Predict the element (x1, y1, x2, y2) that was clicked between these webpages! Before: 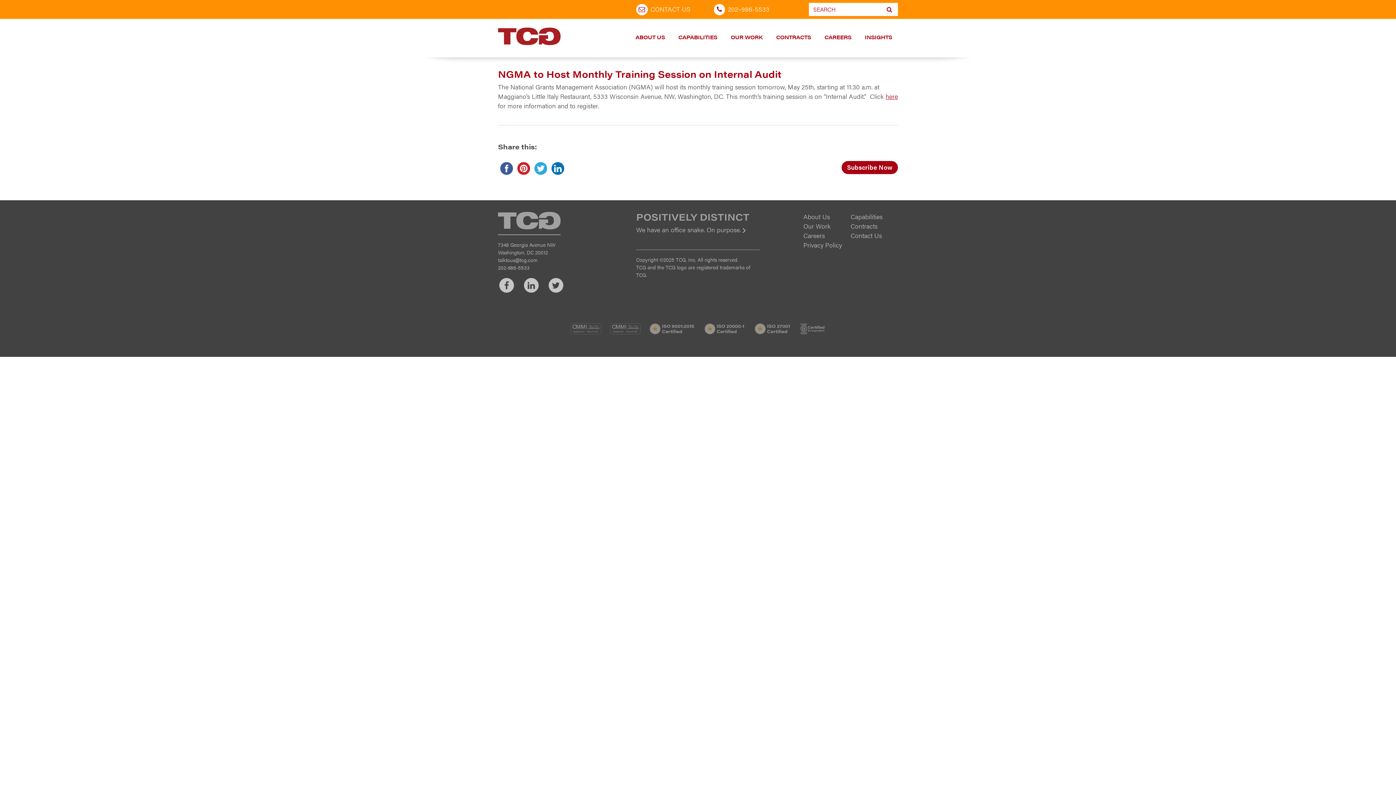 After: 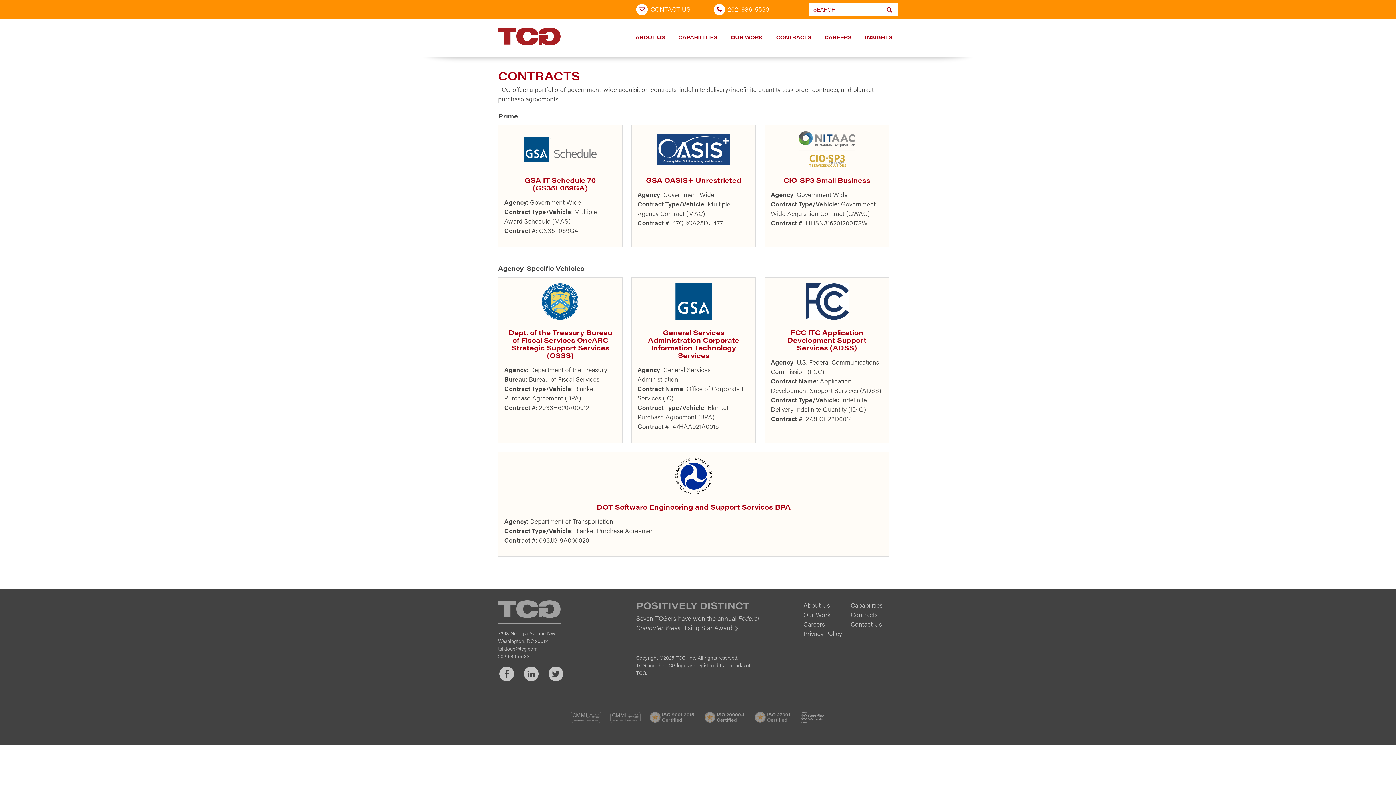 Action: label: Contracts bbox: (850, 221, 877, 230)